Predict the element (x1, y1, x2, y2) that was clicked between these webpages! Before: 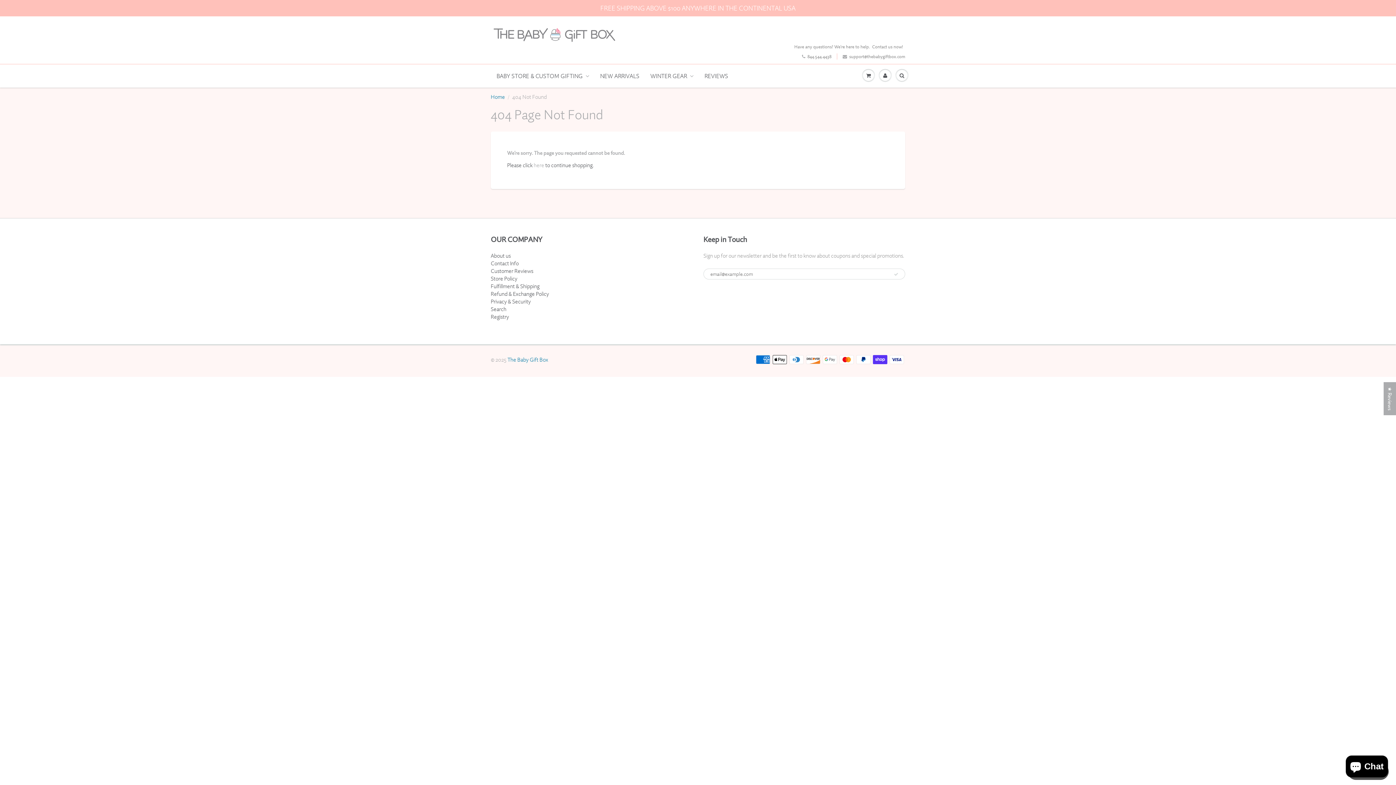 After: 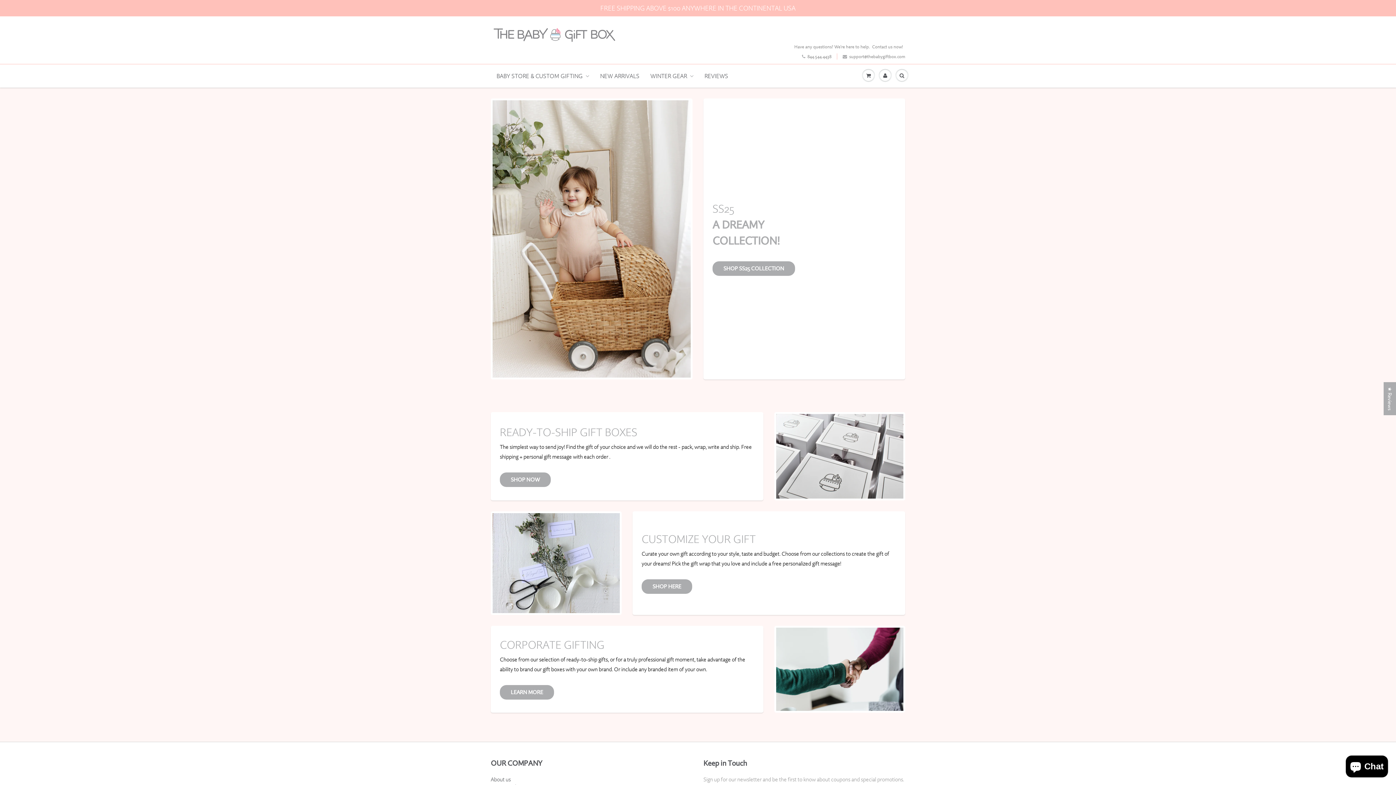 Action: label: here bbox: (533, 161, 544, 168)